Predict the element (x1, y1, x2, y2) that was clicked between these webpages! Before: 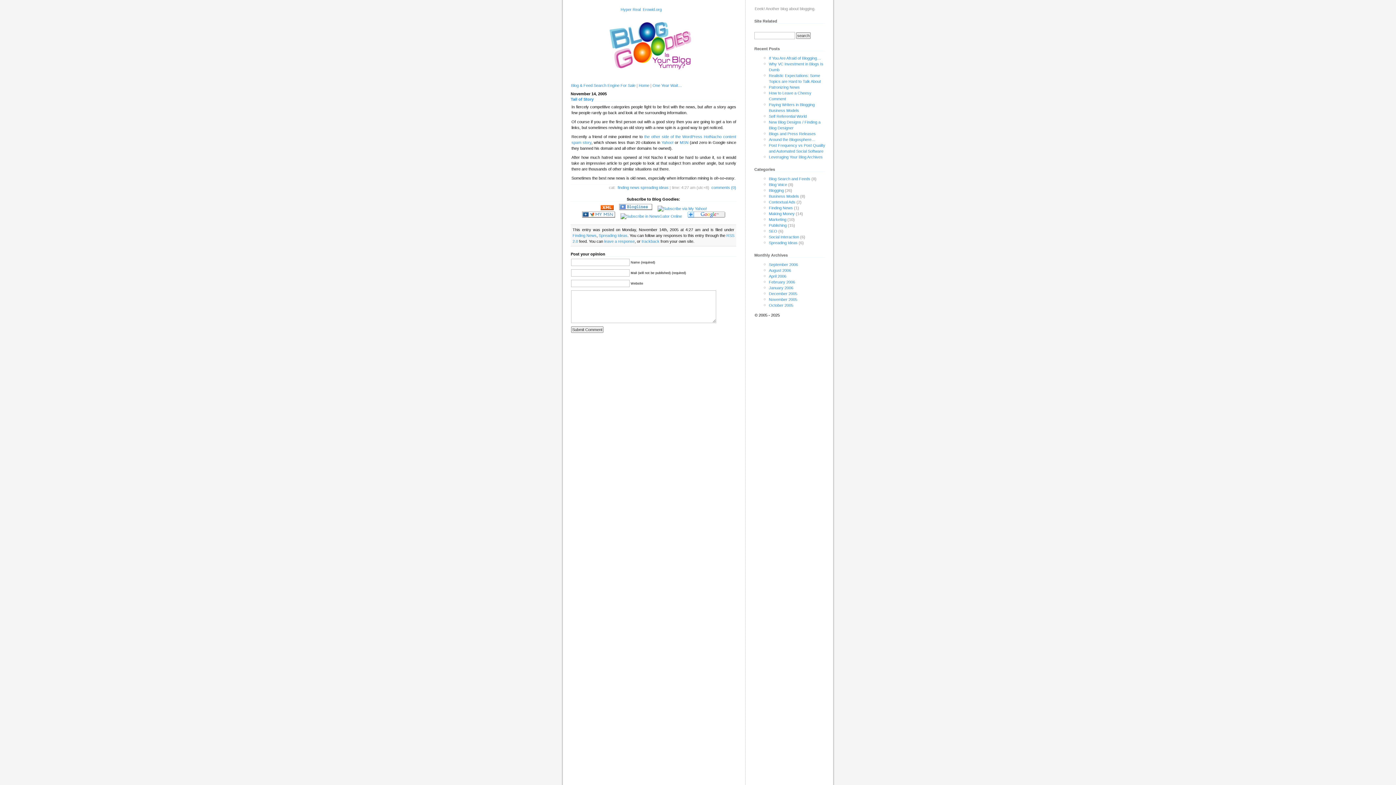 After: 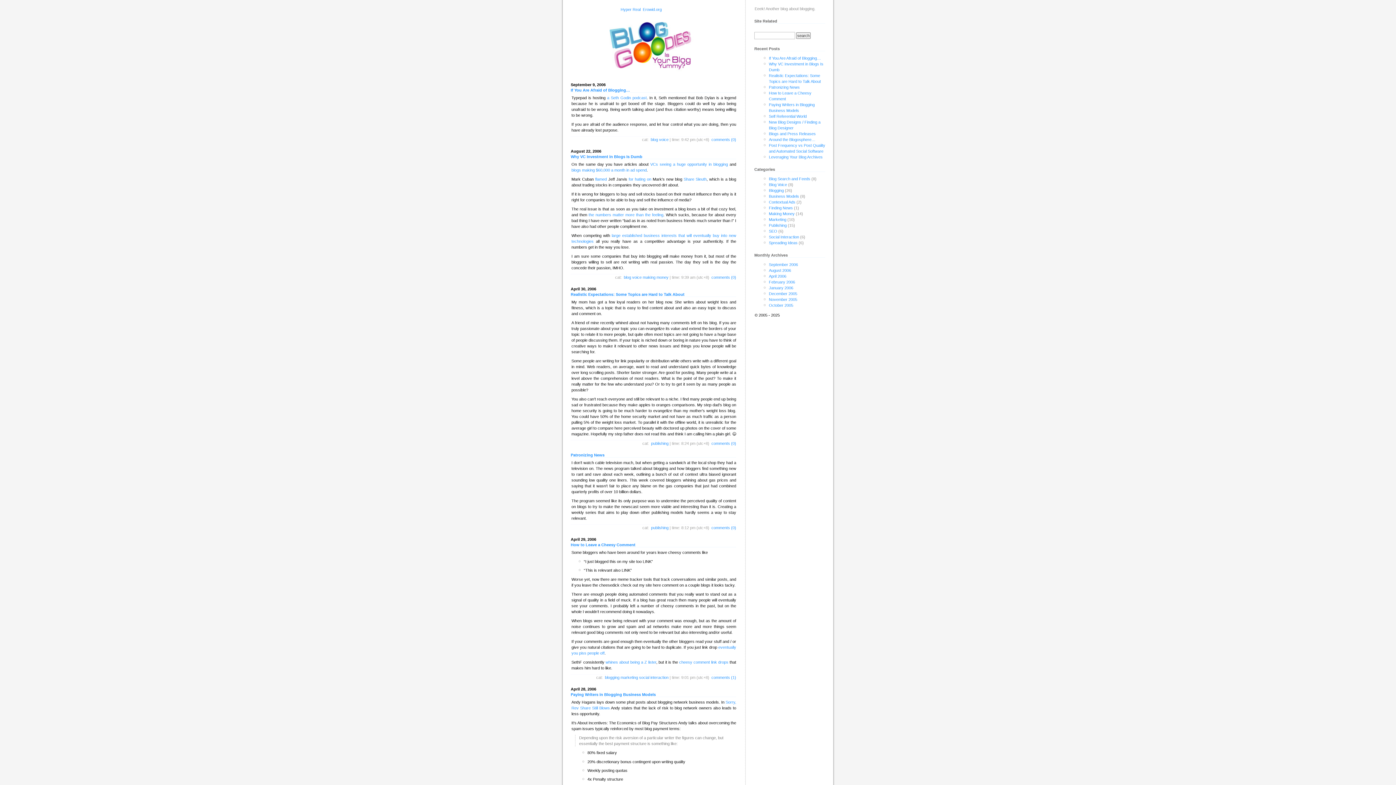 Action: bbox: (570, 18, 736, 77)